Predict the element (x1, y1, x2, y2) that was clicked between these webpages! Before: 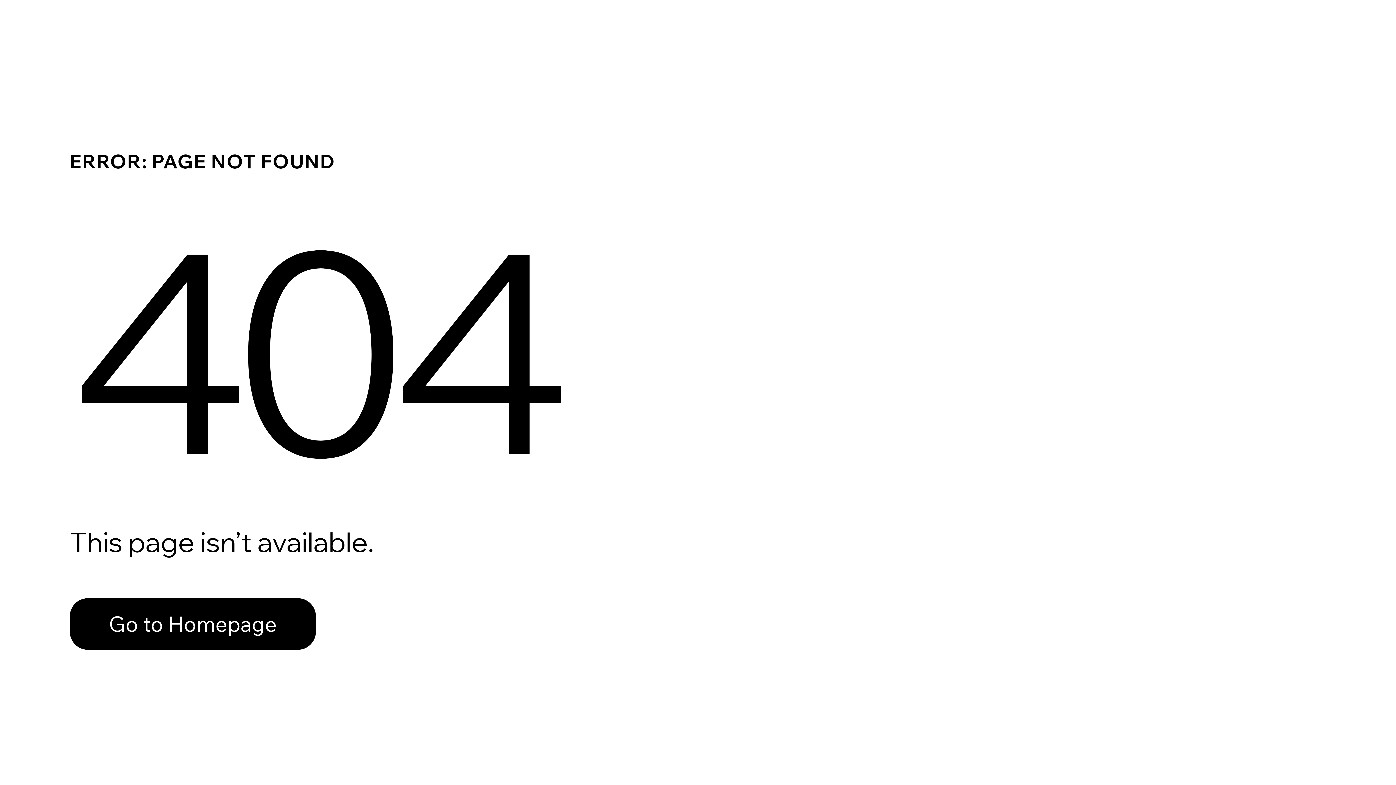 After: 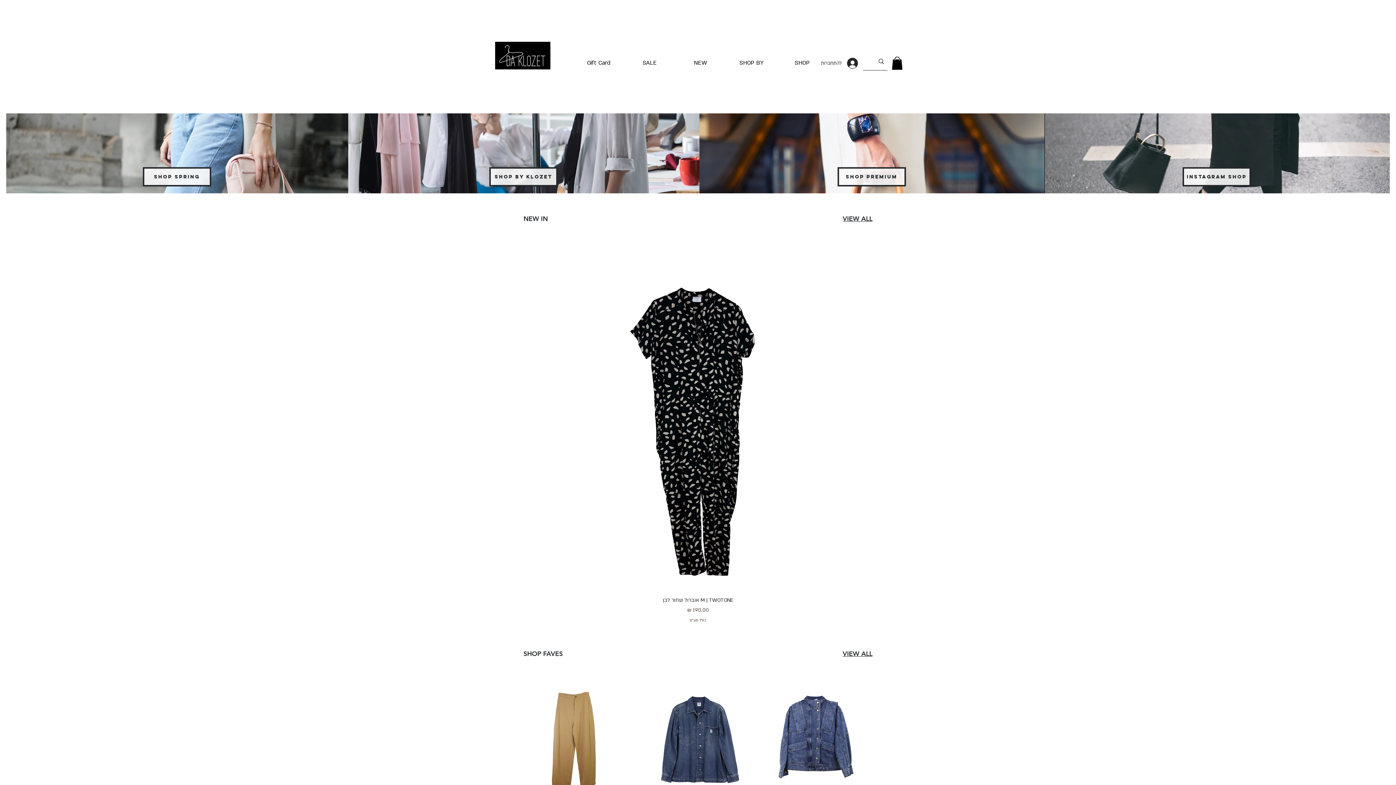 Action: label: Go to Homepage bbox: (69, 582, 768, 659)